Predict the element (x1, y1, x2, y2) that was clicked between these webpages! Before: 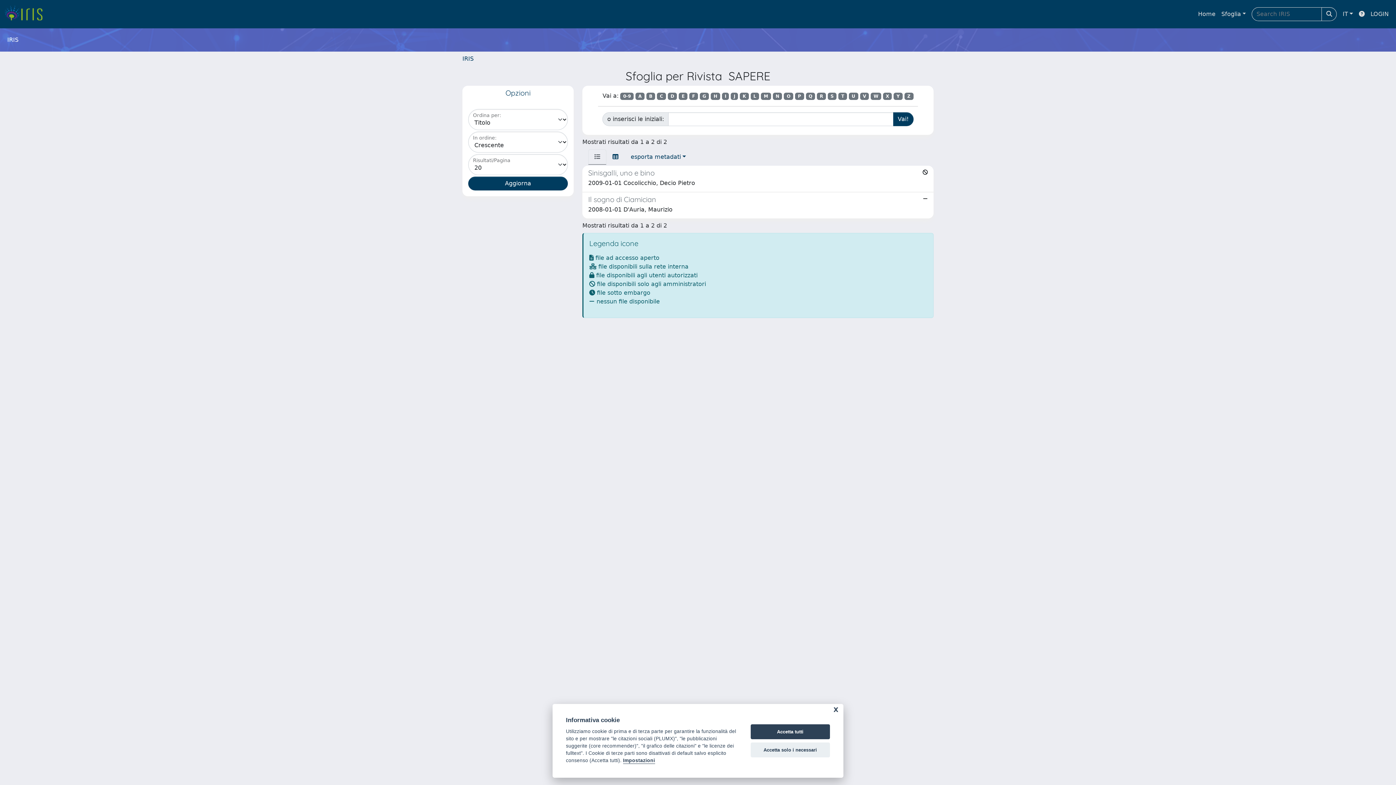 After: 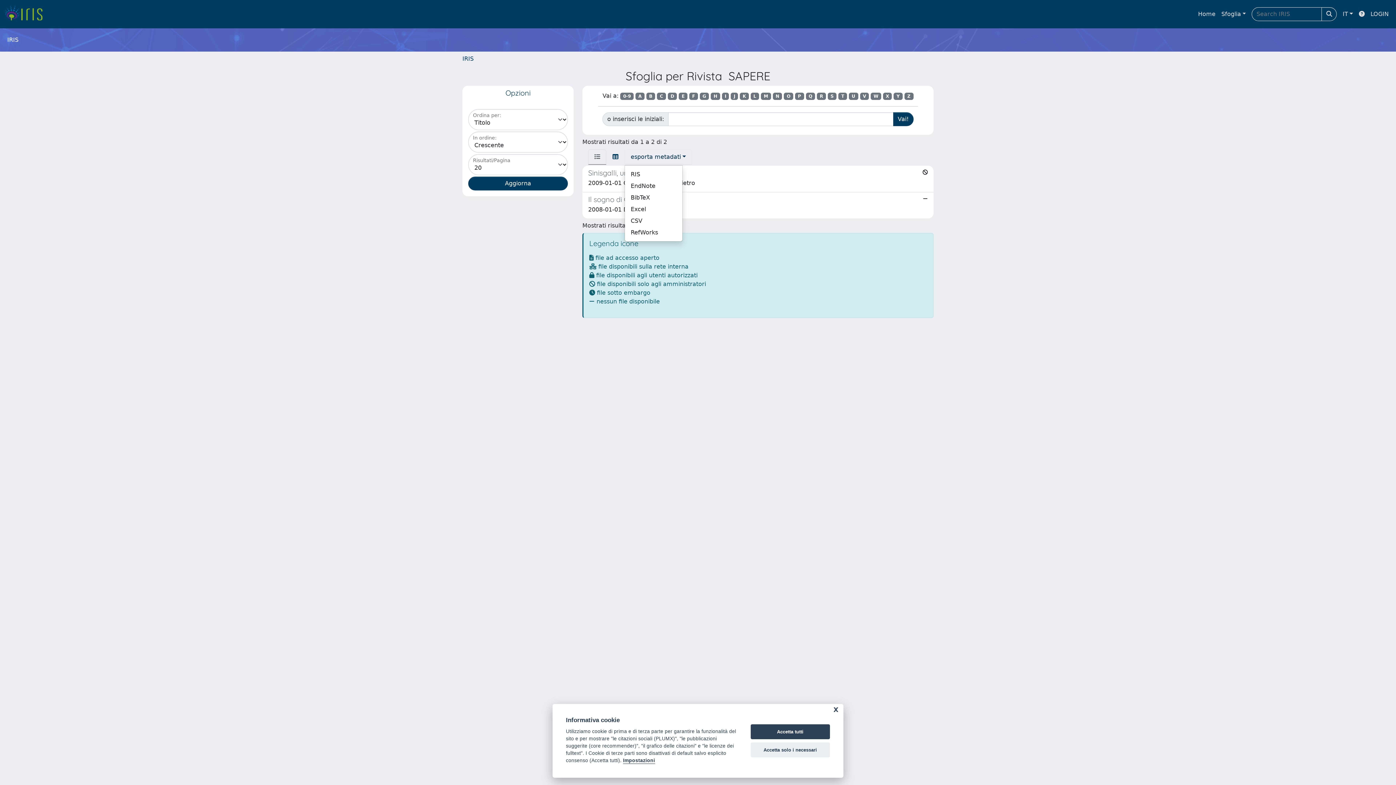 Action: bbox: (624, 149, 692, 164) label: esporta metadati